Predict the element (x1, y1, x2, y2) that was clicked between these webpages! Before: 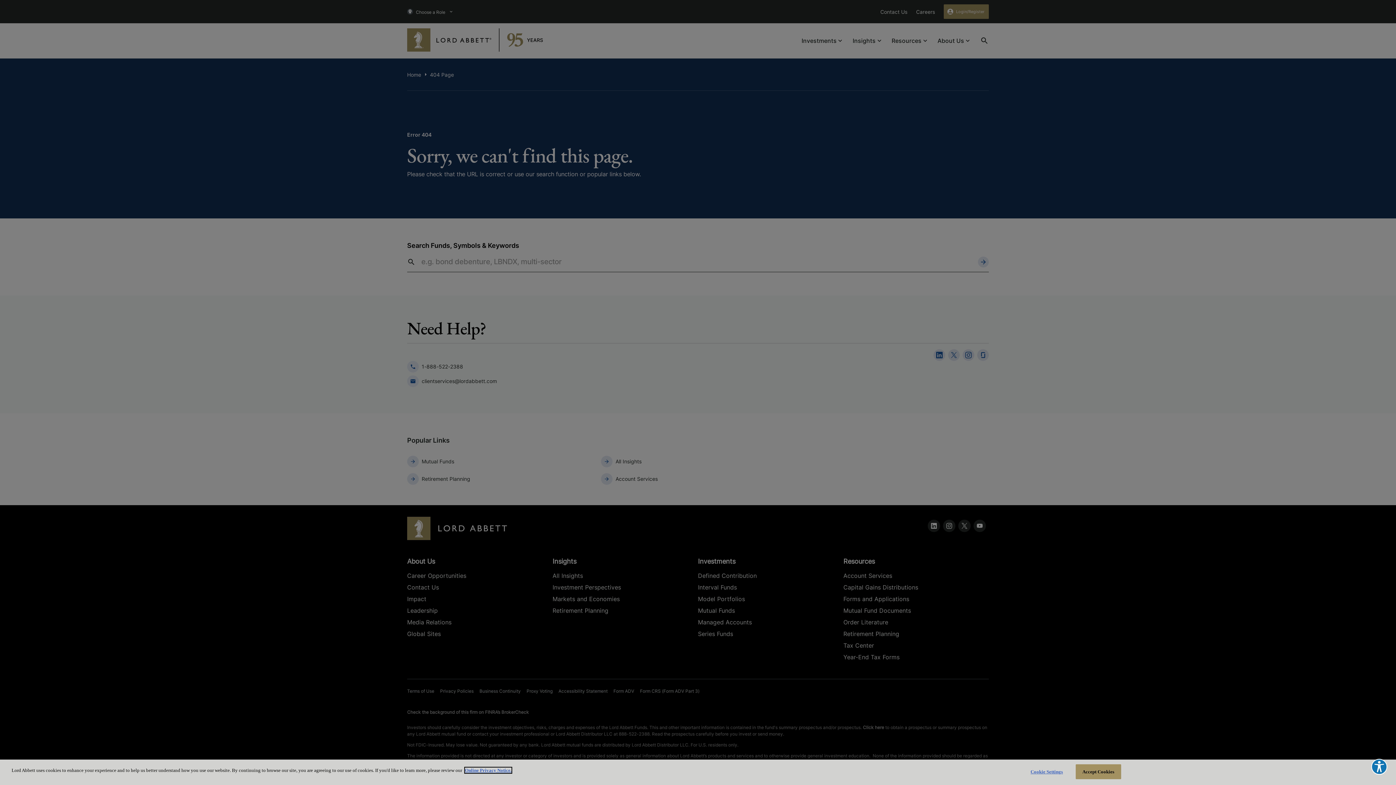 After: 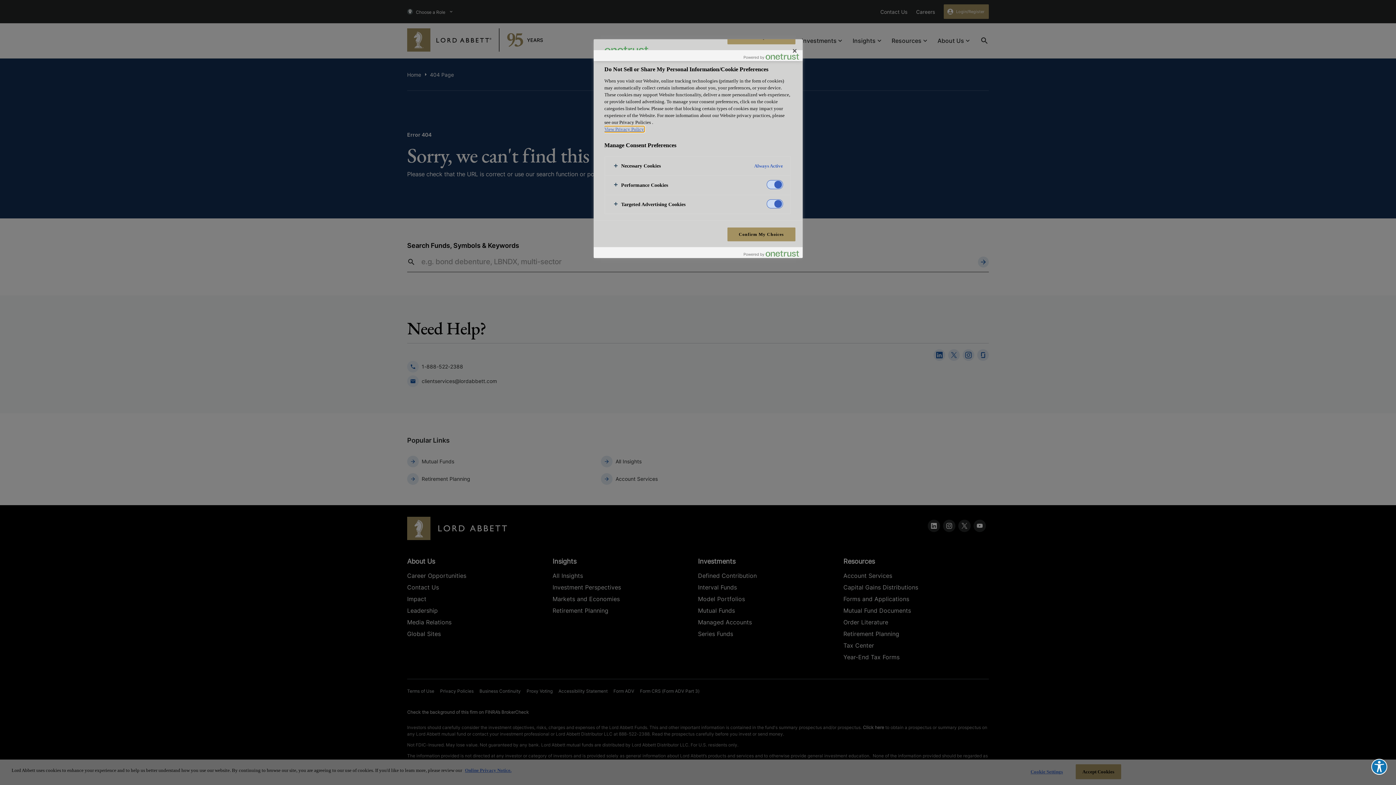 Action: label: Cookie Settings bbox: (1024, 765, 1069, 779)